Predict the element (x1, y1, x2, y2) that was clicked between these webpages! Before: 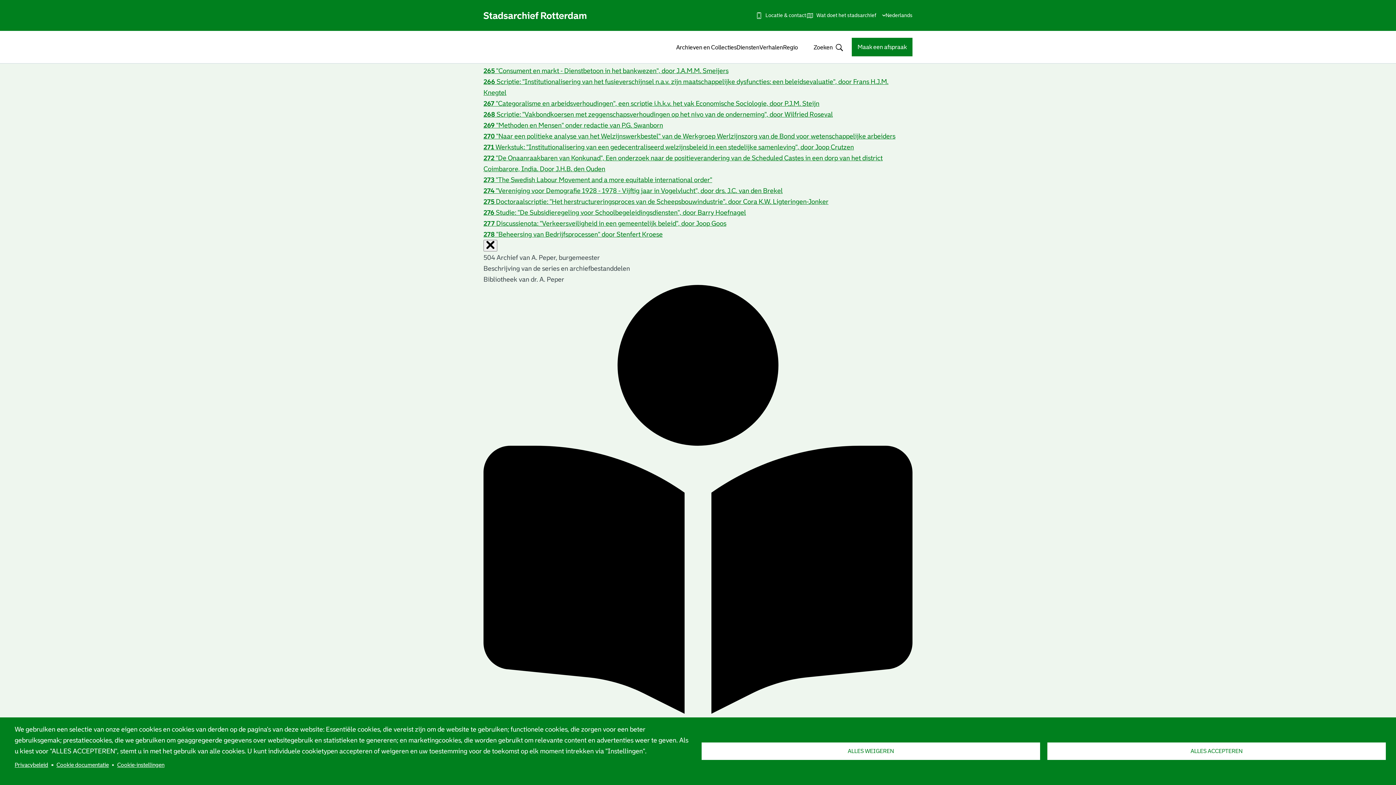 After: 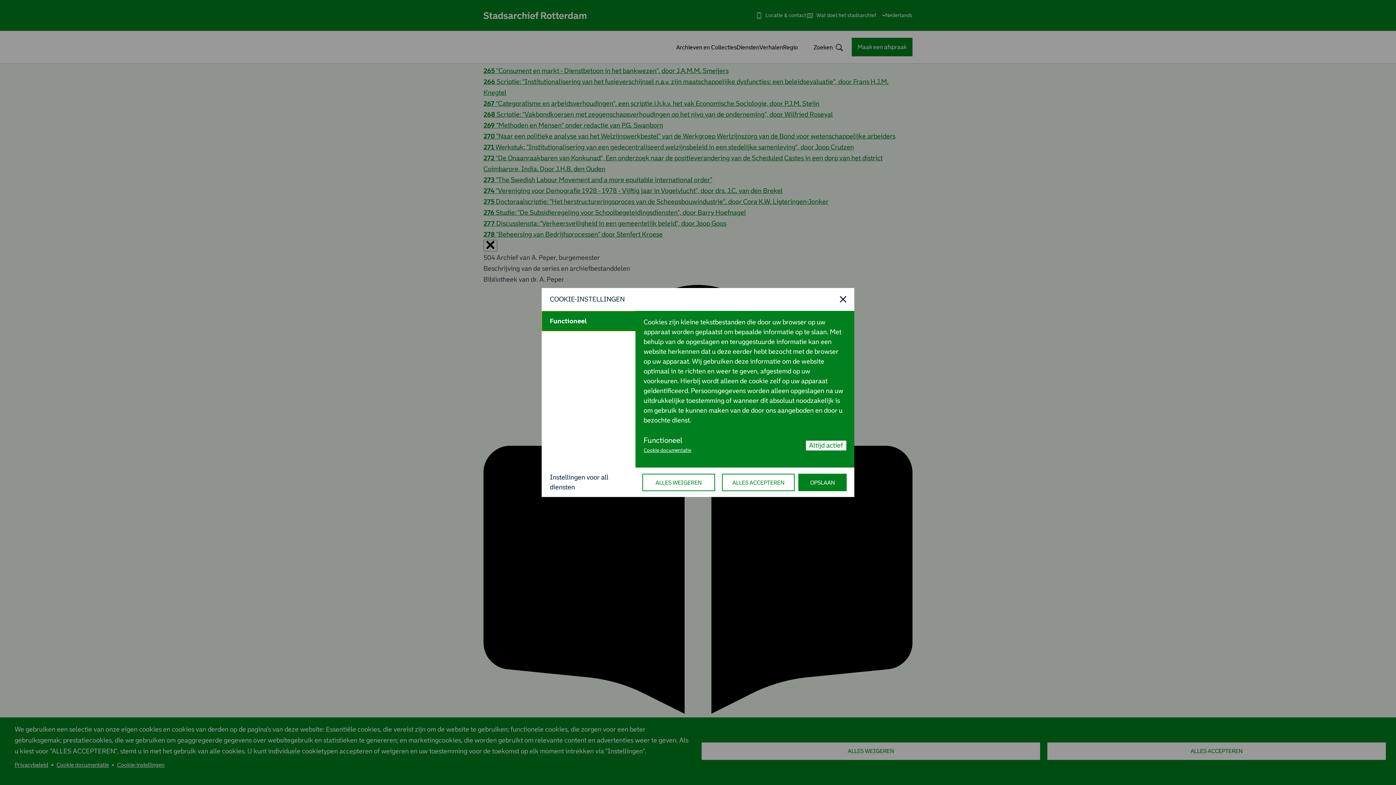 Action: bbox: (117, 759, 164, 770) label: Cookie-instellingen